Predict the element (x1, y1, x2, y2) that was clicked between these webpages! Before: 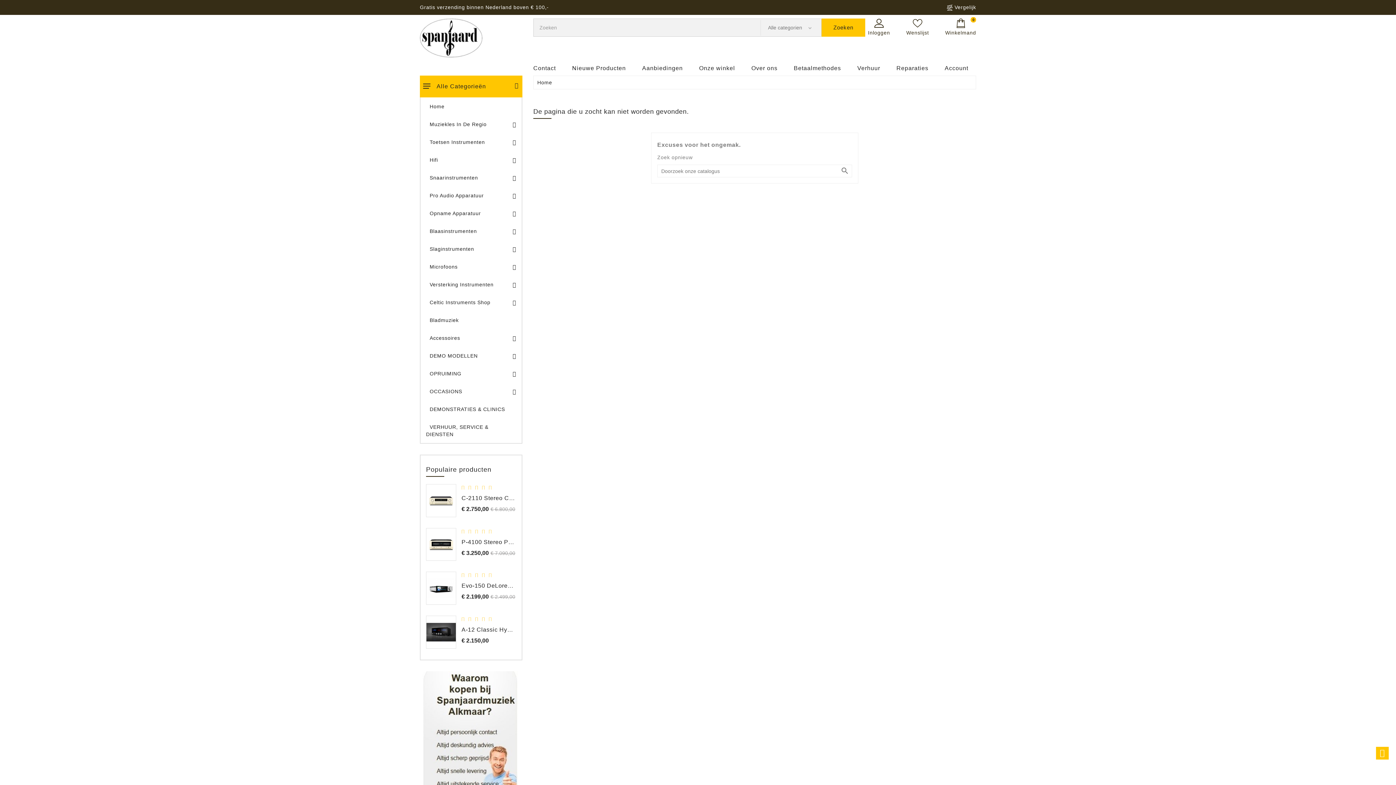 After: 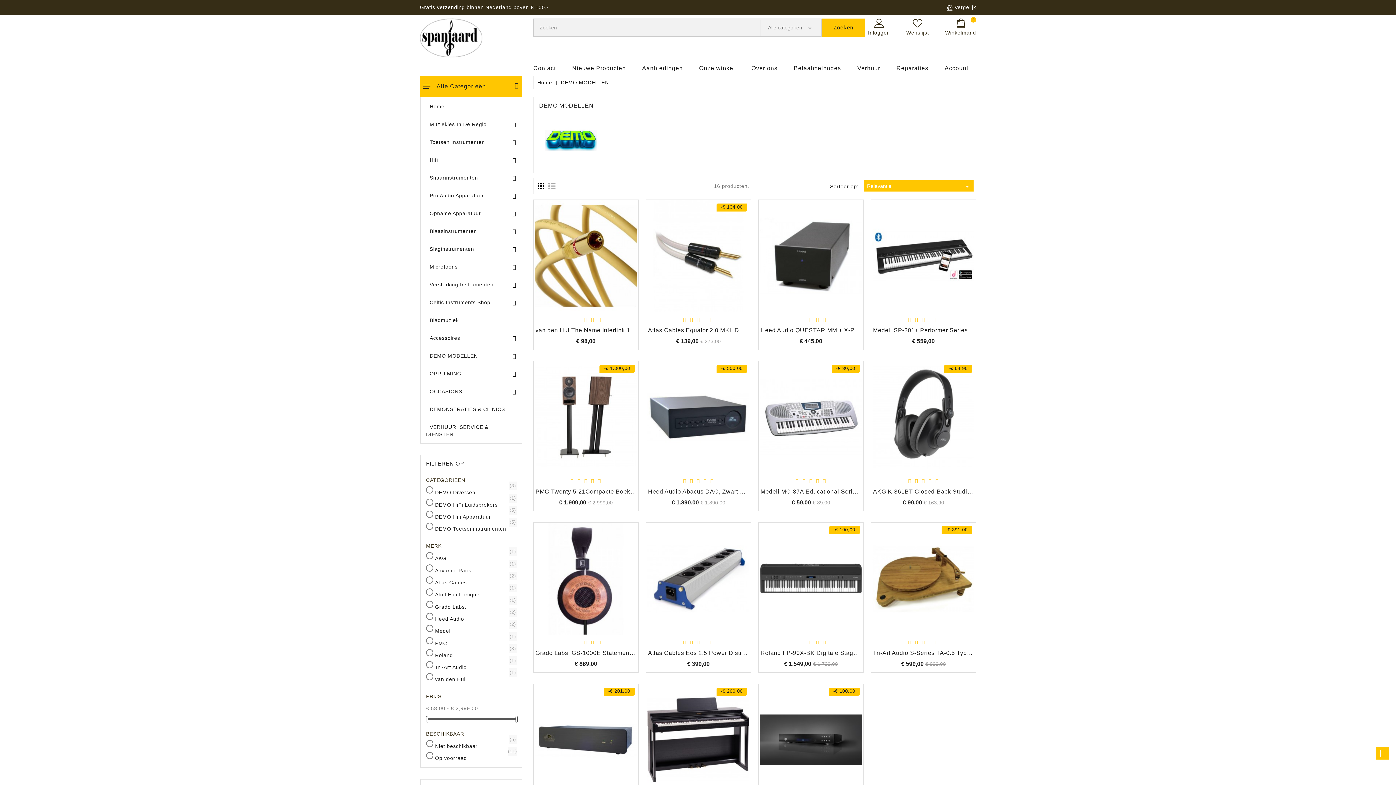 Action: bbox: (426, 352, 481, 358) label: DEMO MODELLEN